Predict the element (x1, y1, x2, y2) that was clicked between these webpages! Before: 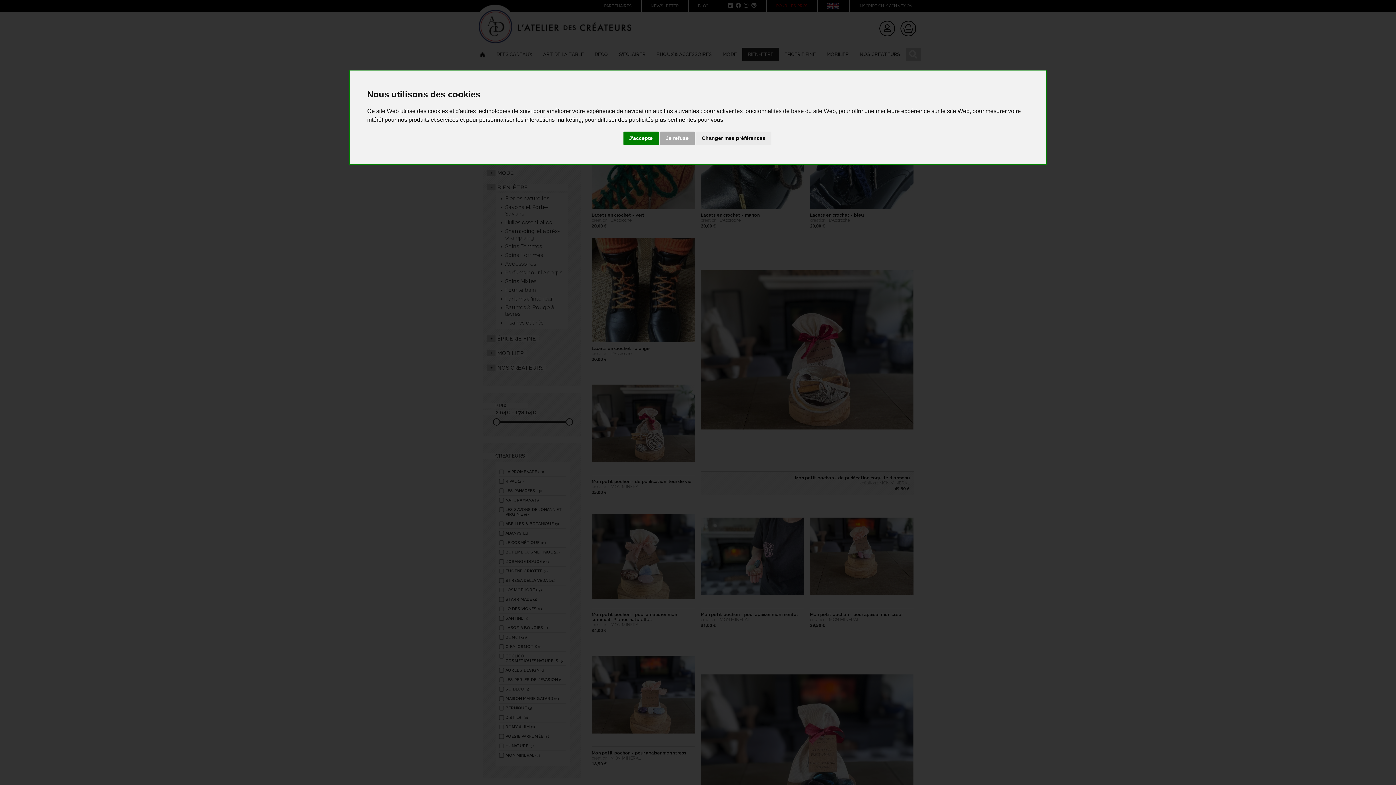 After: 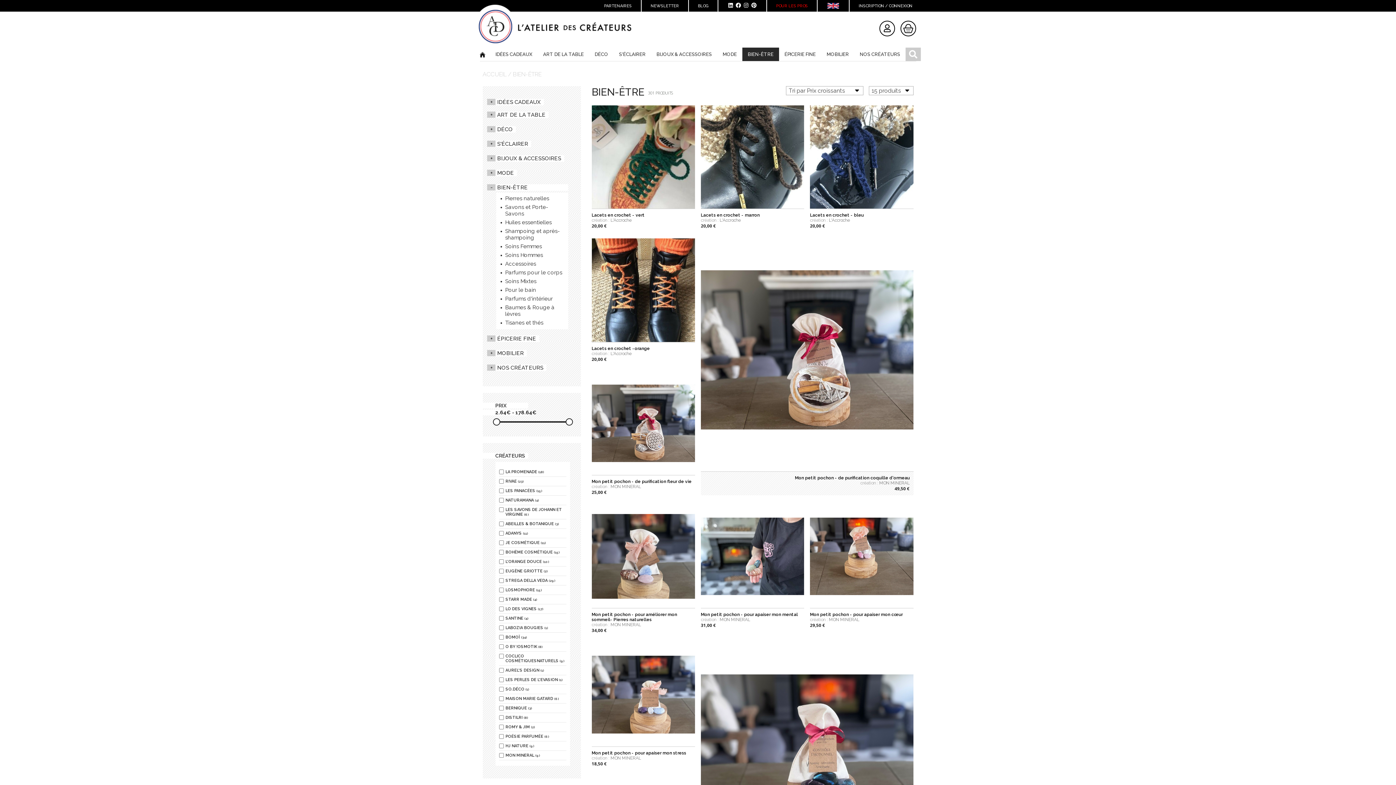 Action: bbox: (623, 131, 658, 145) label: J'accepte